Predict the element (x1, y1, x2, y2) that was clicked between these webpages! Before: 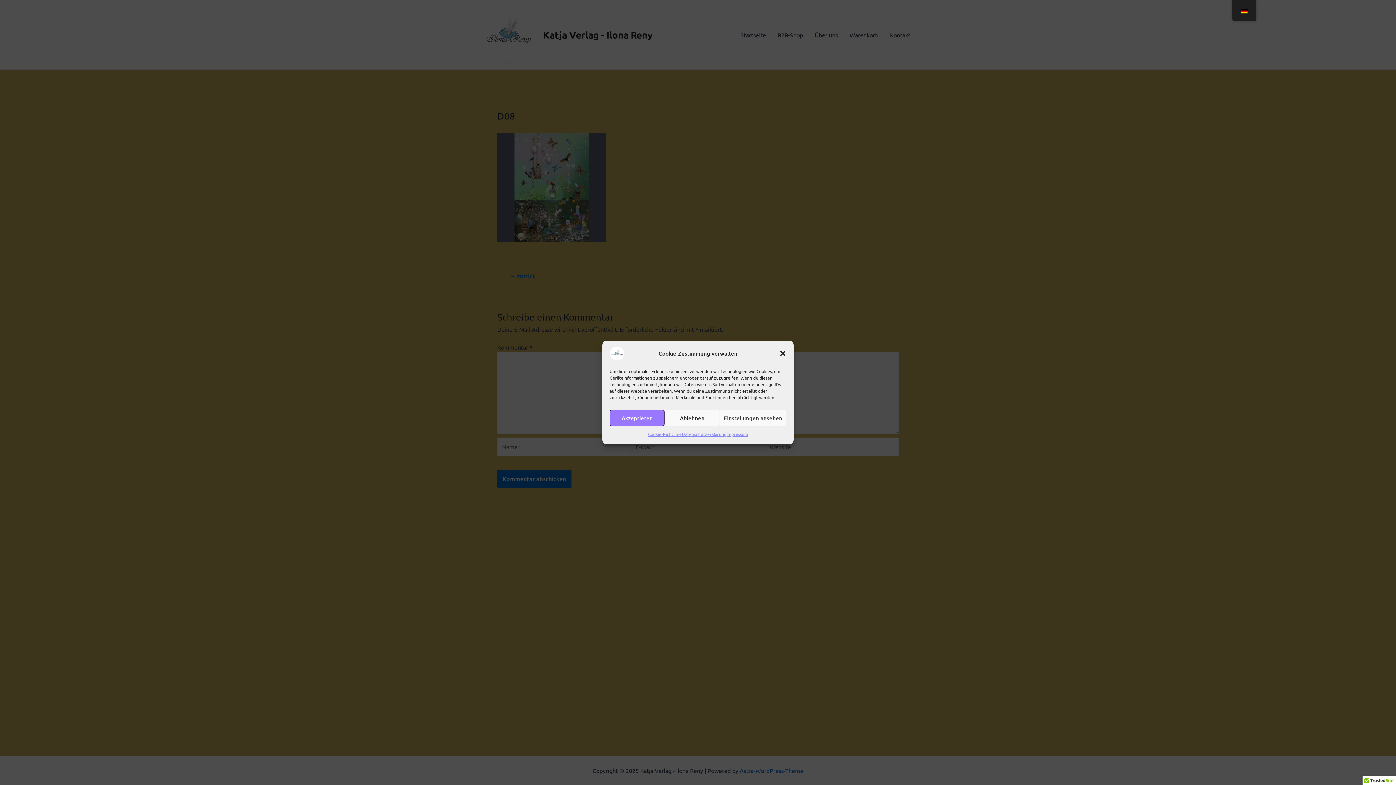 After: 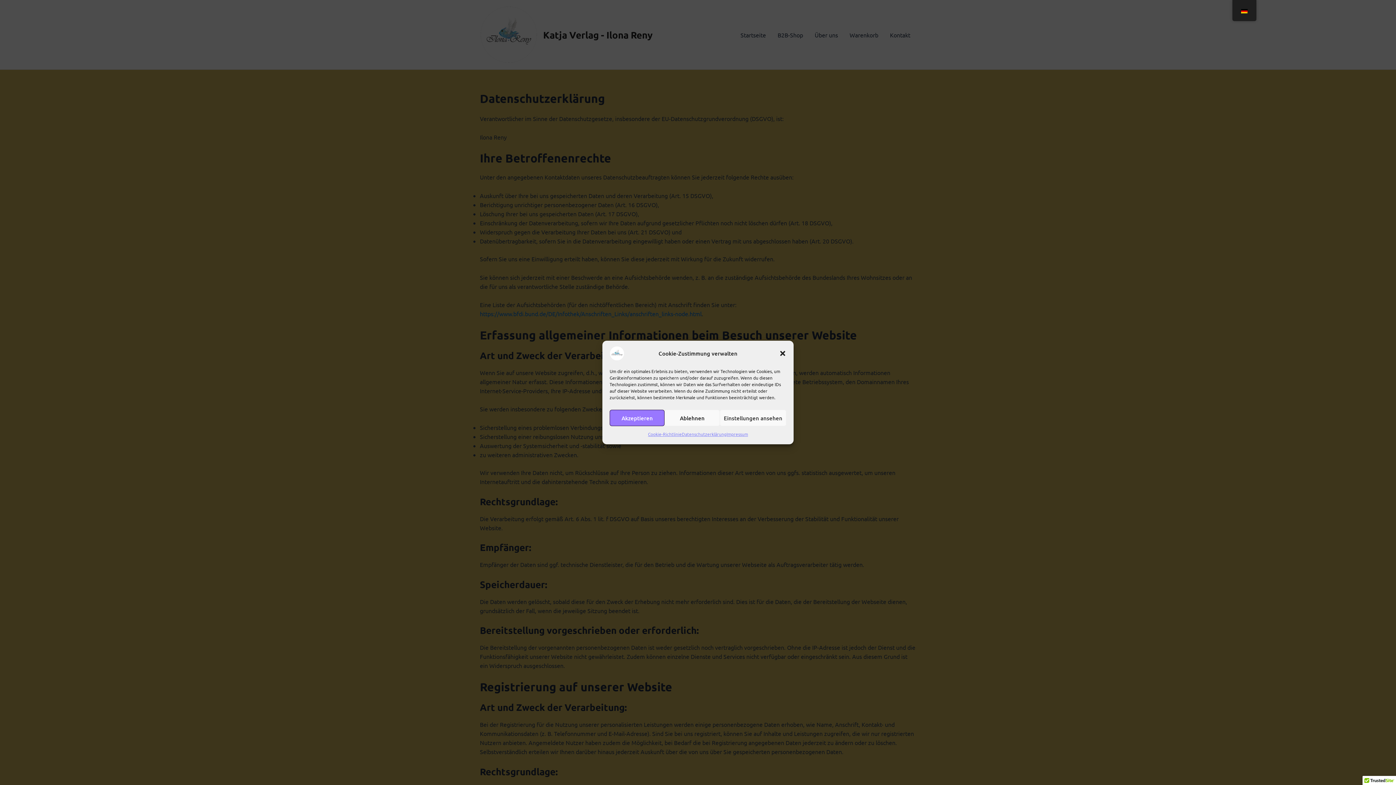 Action: label: Datenschutzerklärung bbox: (681, 430, 726, 439)